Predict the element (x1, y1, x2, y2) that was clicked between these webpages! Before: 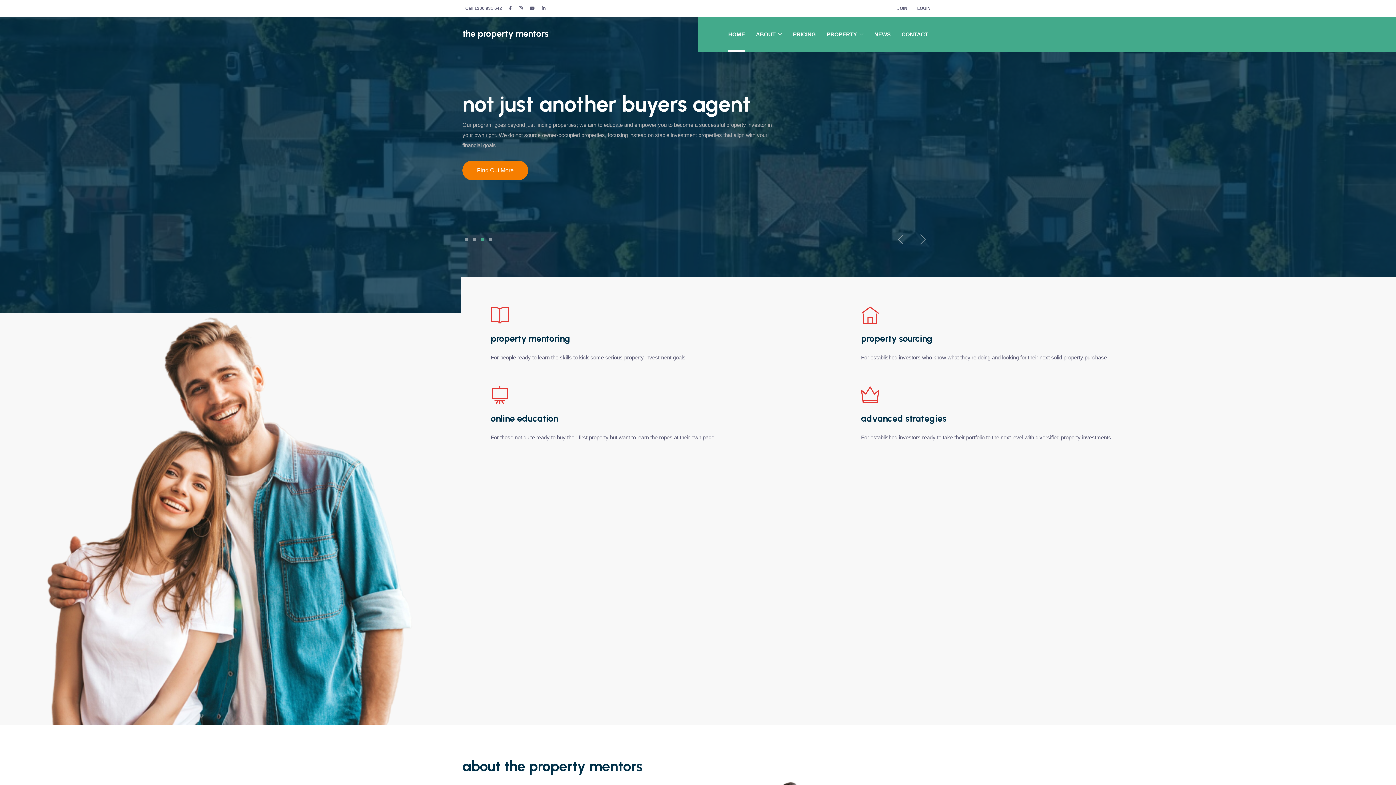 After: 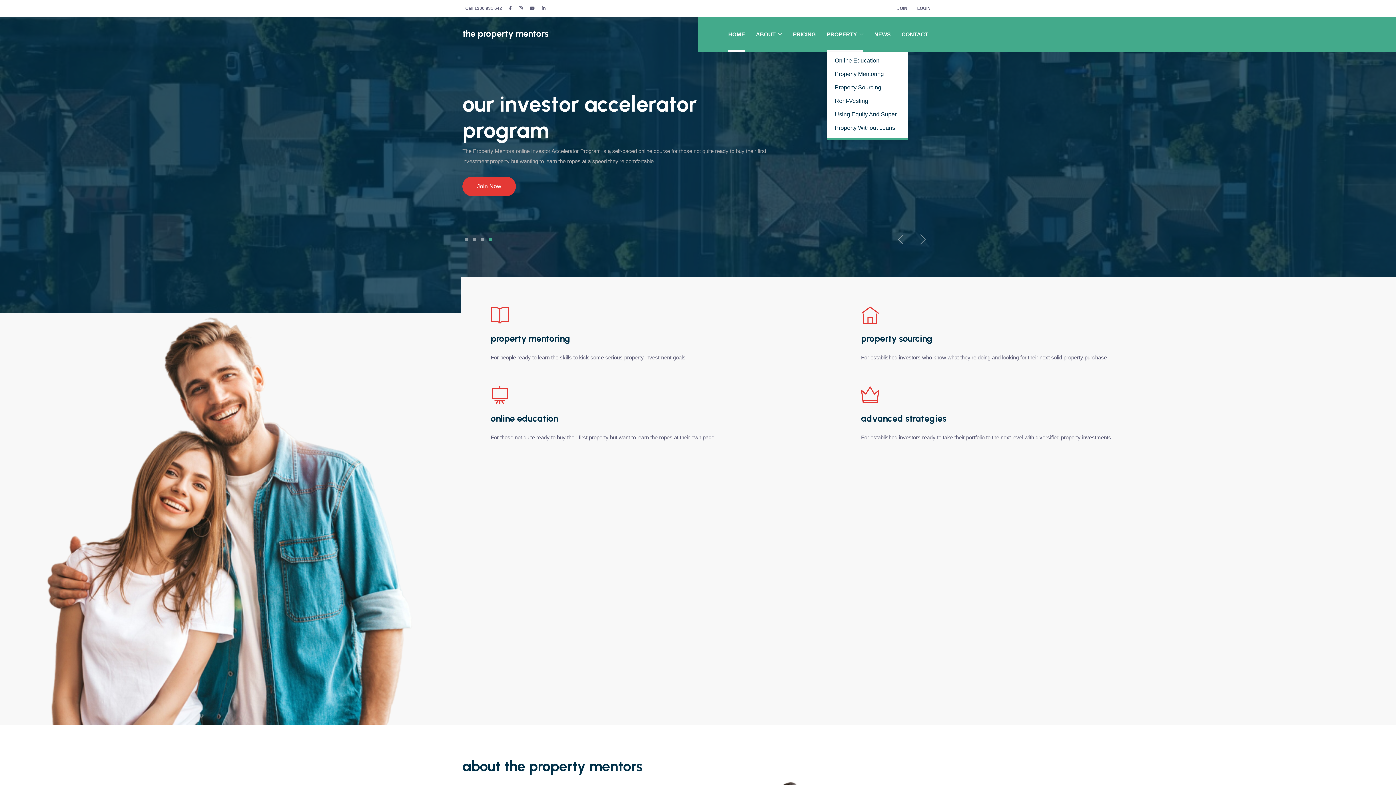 Action: label: PROPERTY  bbox: (826, 16, 863, 52)